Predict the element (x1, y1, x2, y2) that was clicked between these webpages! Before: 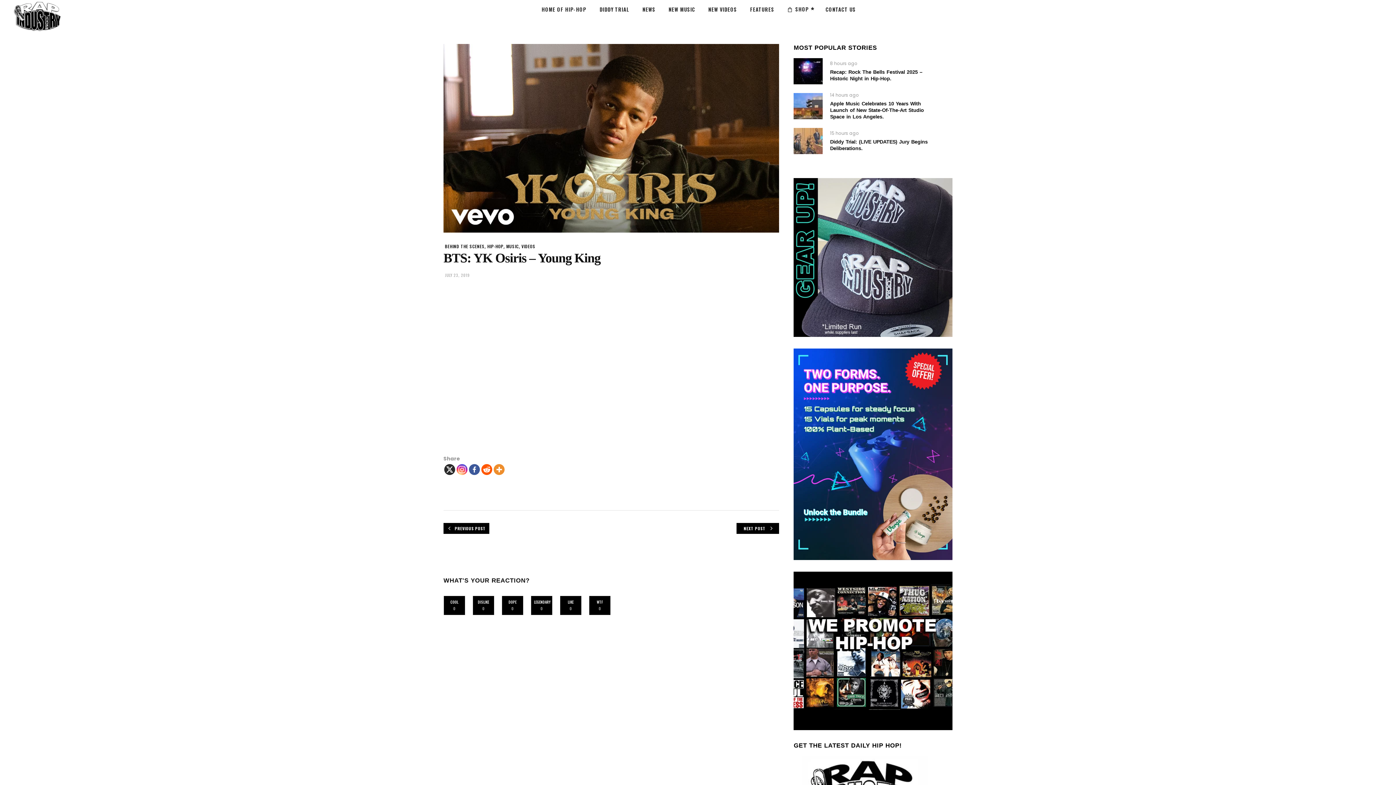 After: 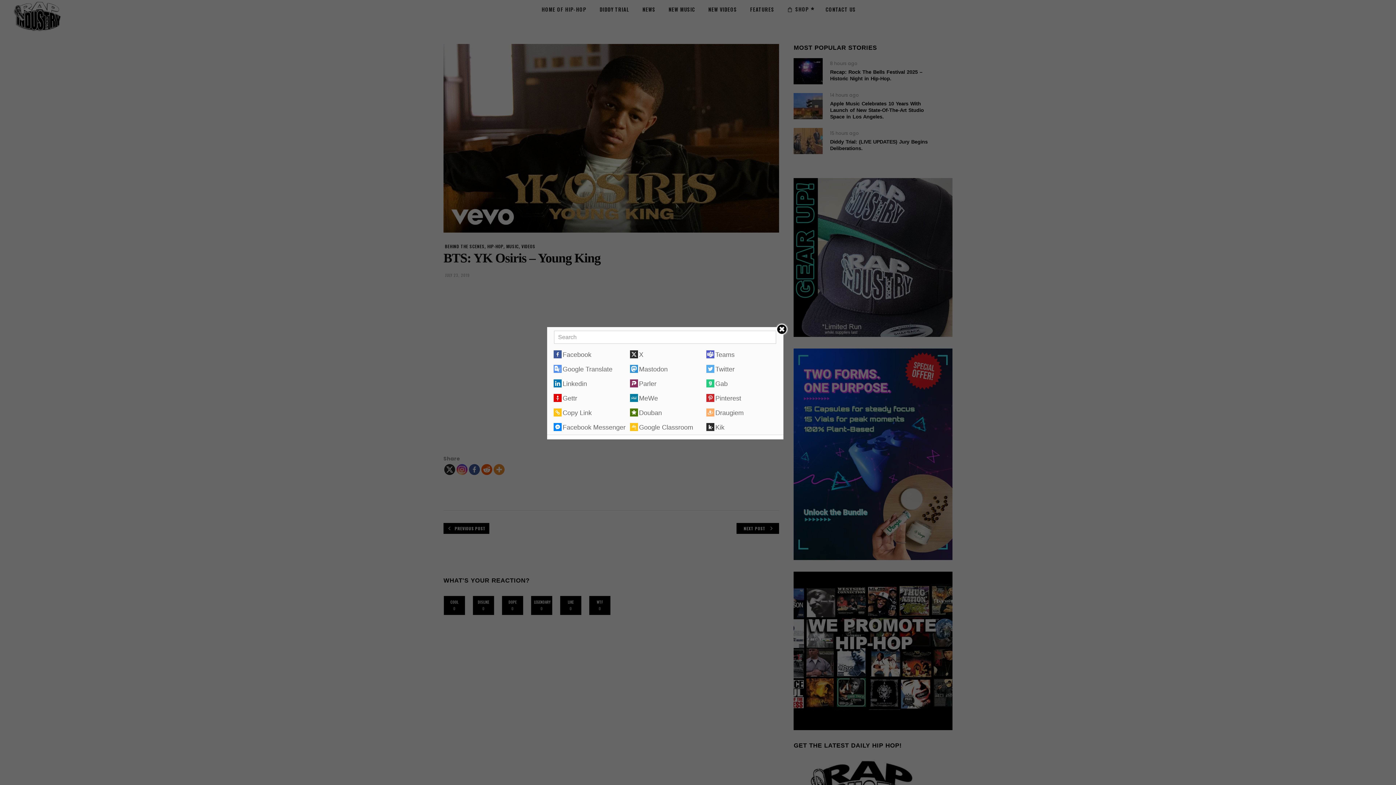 Action: bbox: (493, 464, 504, 475)